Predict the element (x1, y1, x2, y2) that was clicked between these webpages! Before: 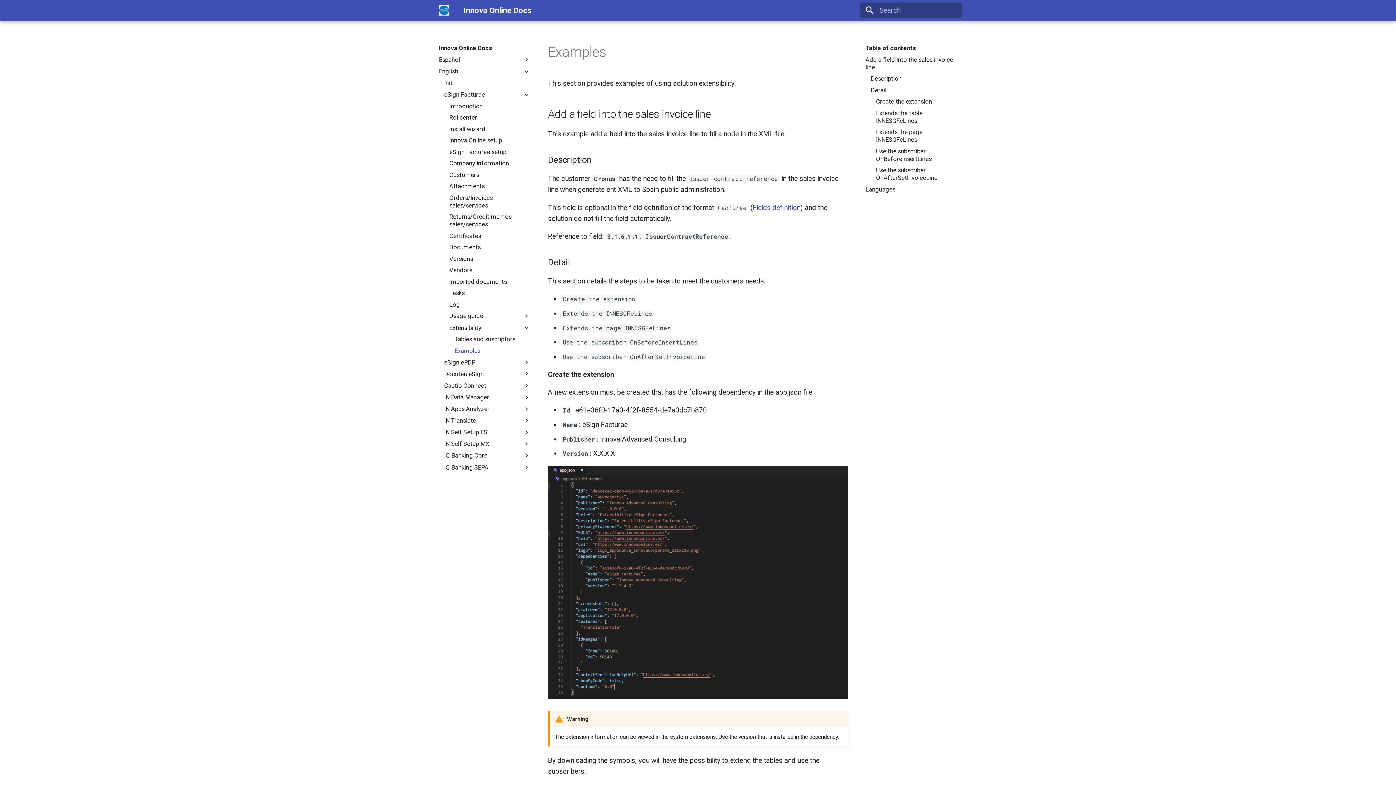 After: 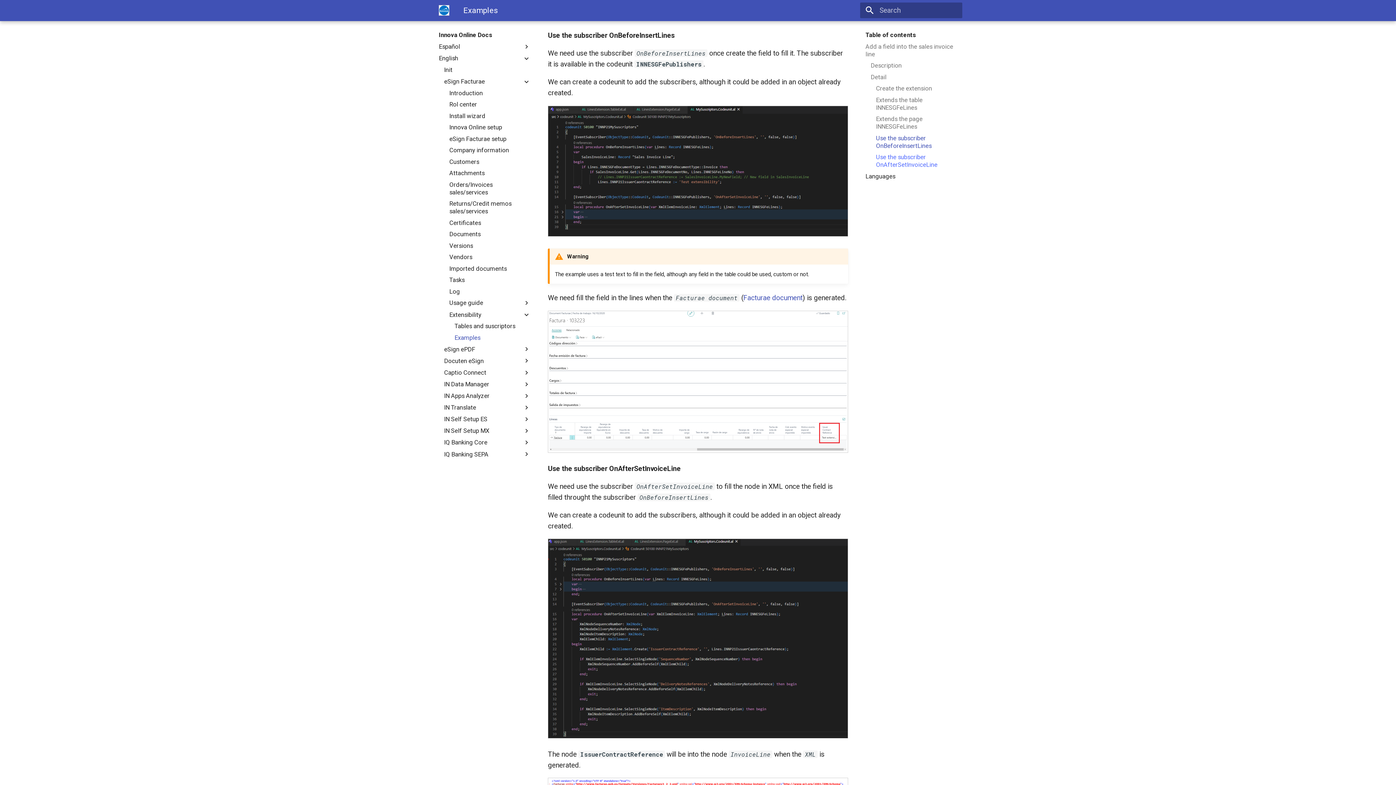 Action: label: Use the subscriber OnBeforeInsertLines bbox: (876, 147, 957, 162)